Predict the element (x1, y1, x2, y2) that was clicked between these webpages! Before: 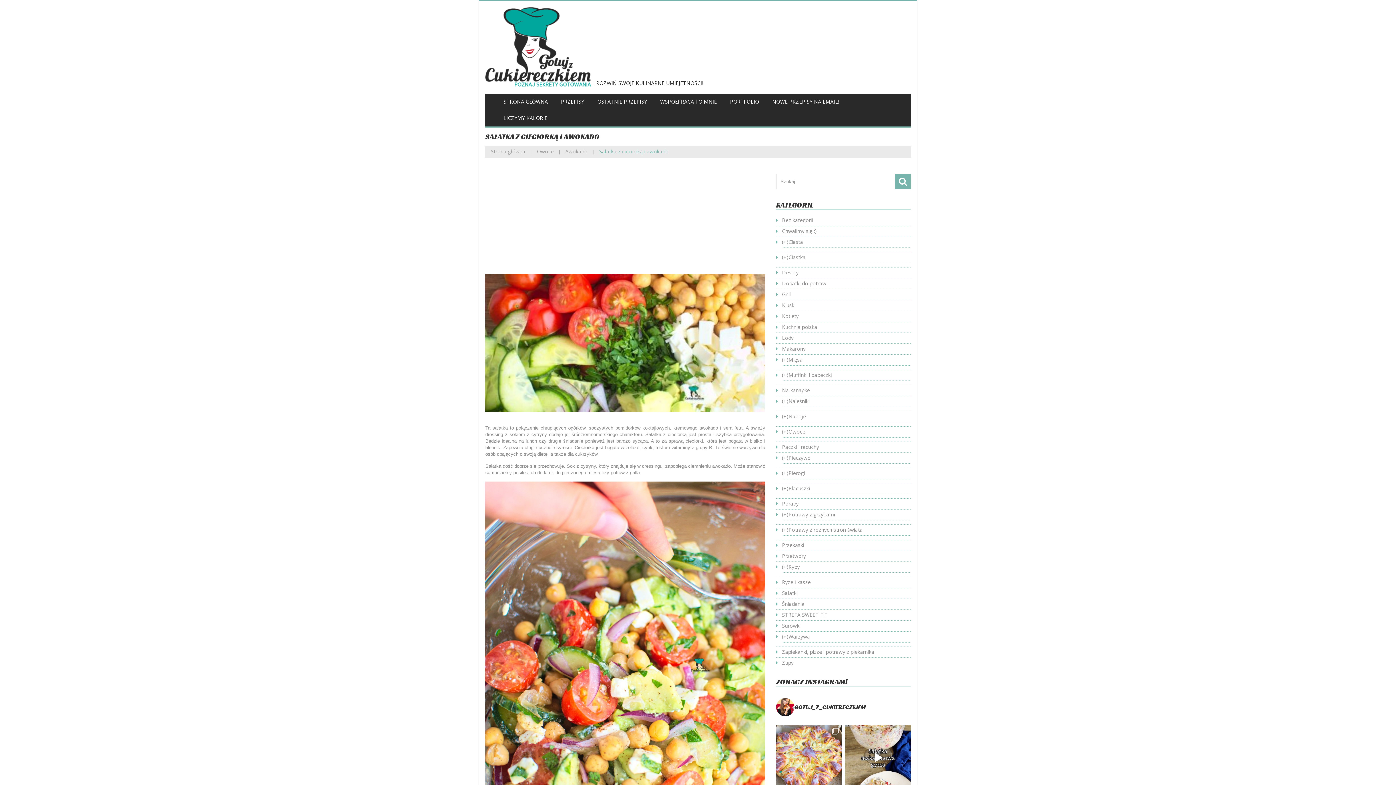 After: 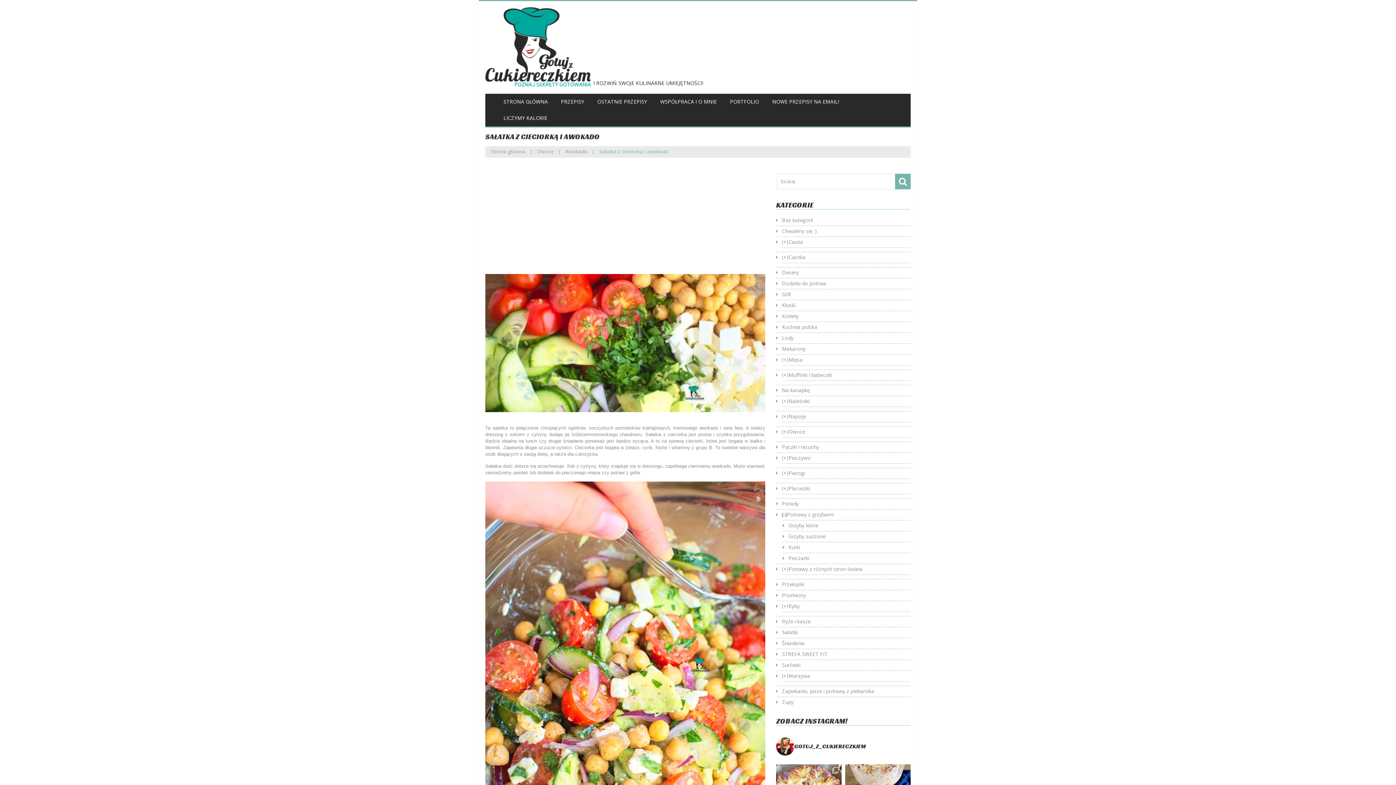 Action: bbox: (782, 511, 788, 518) label: (+)